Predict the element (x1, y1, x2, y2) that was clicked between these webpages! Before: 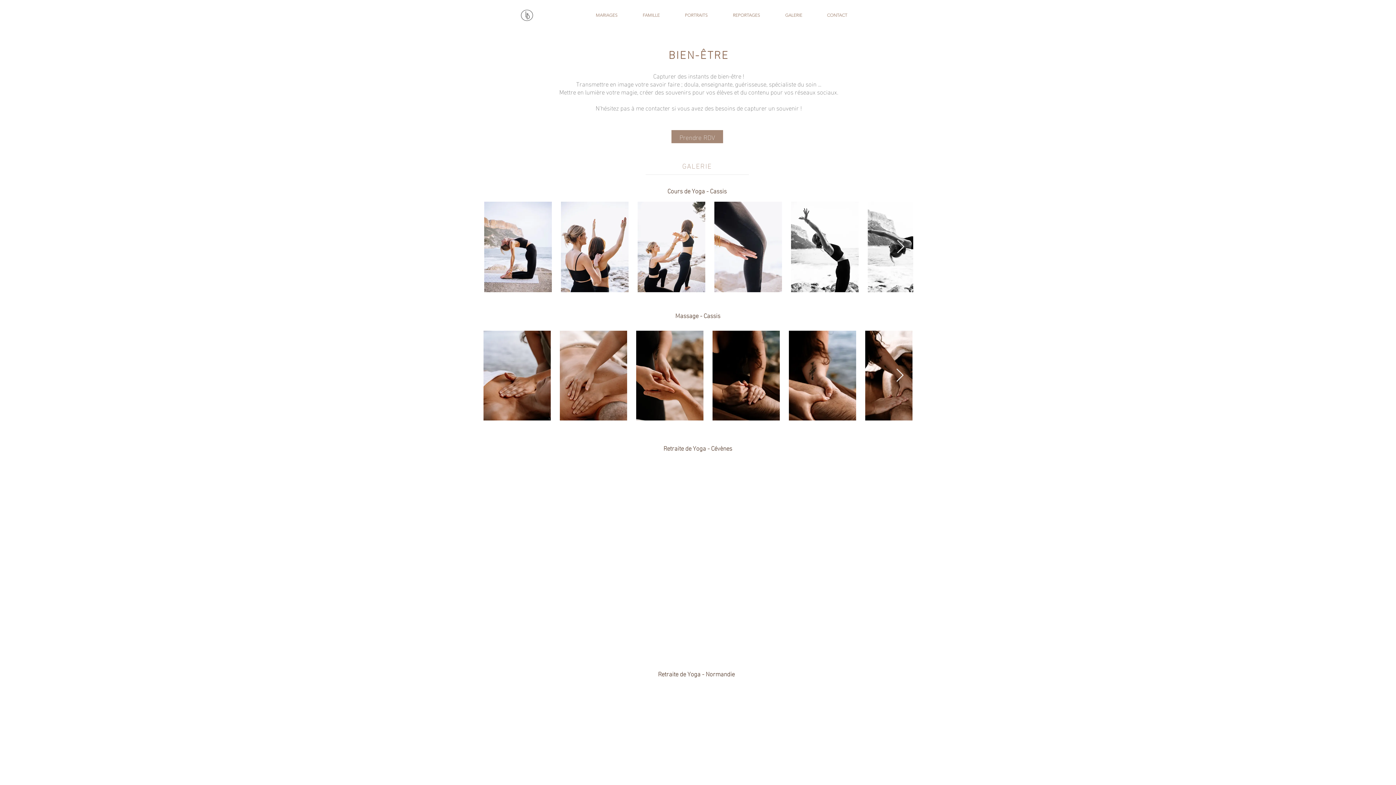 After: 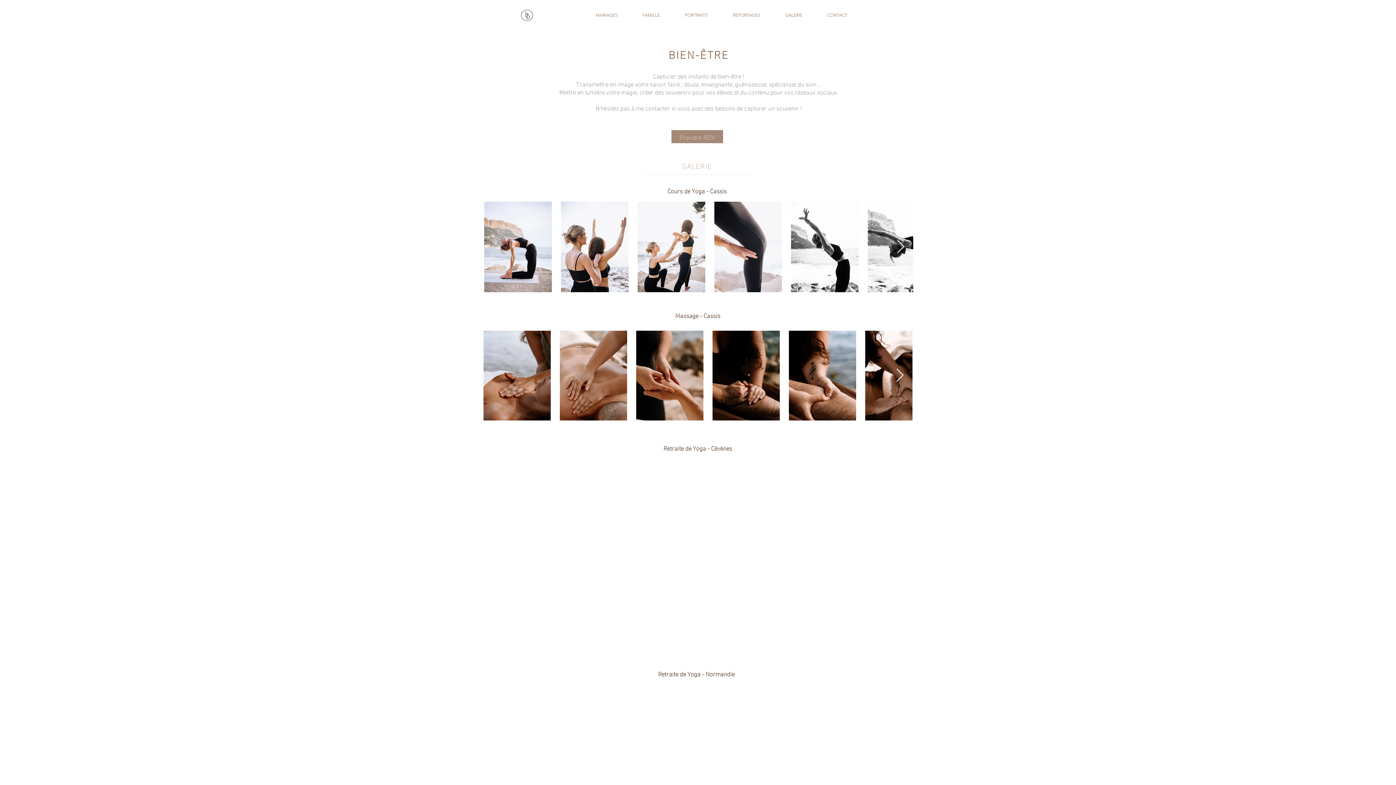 Action: label: PORTRAITS bbox: (665, 6, 713, 24)